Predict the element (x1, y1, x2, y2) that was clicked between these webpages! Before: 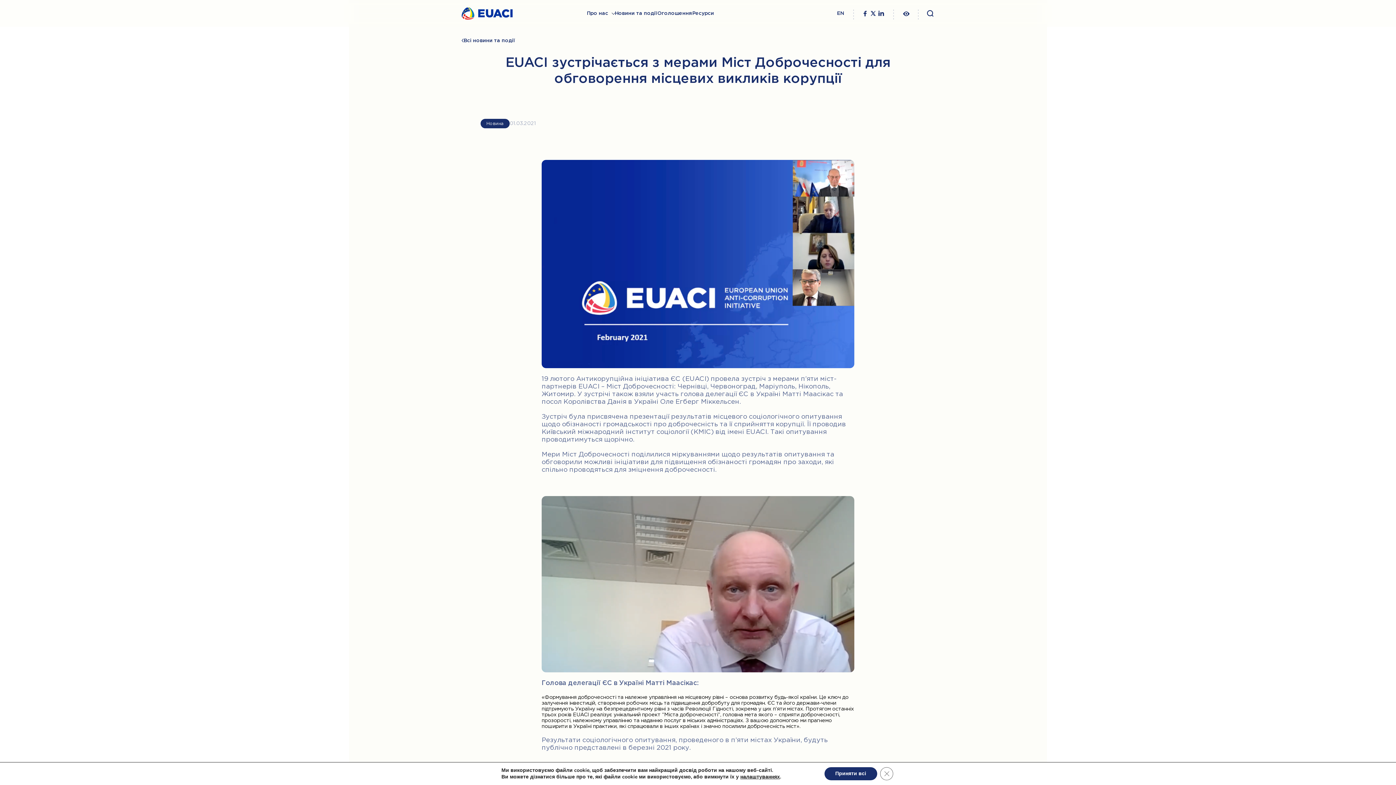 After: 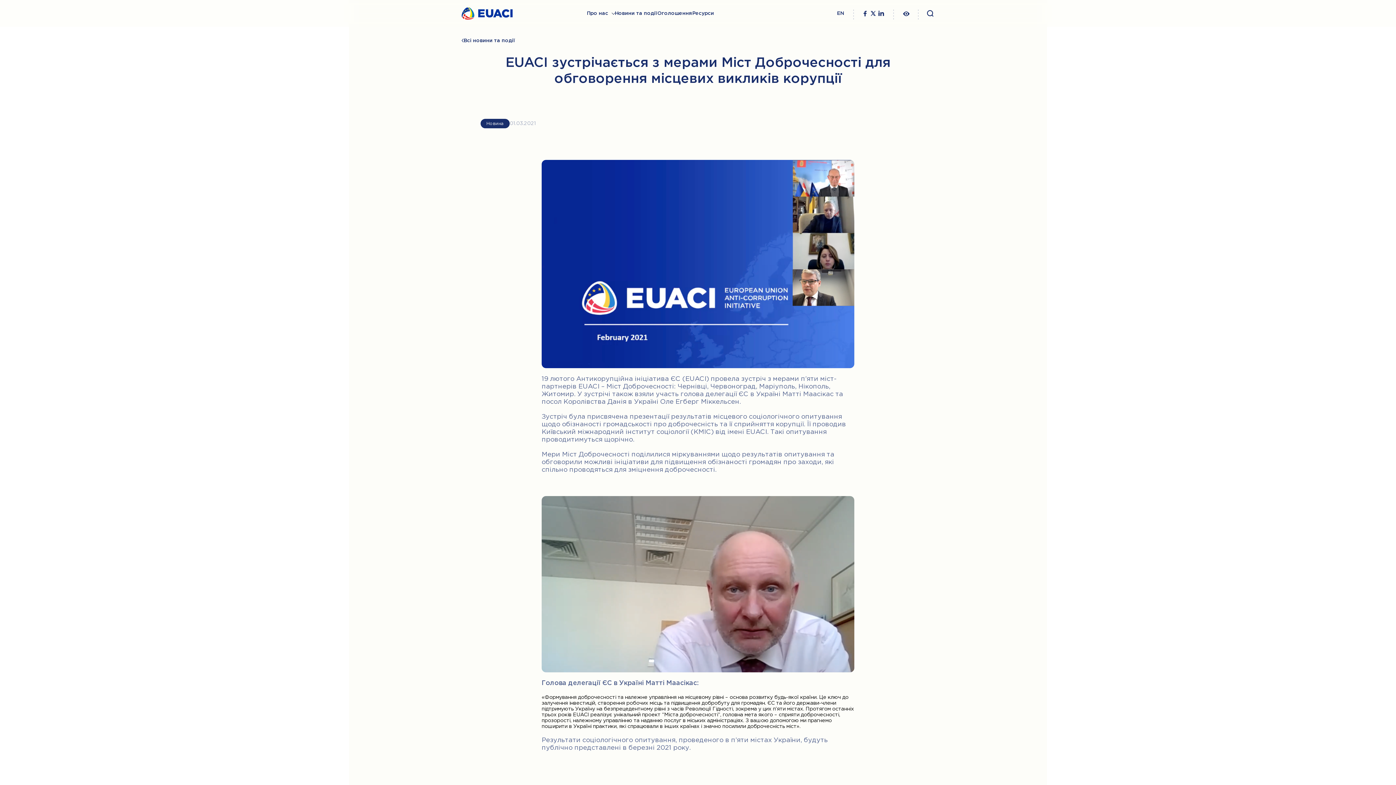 Action: bbox: (824, 767, 877, 780) label: Приняти всі